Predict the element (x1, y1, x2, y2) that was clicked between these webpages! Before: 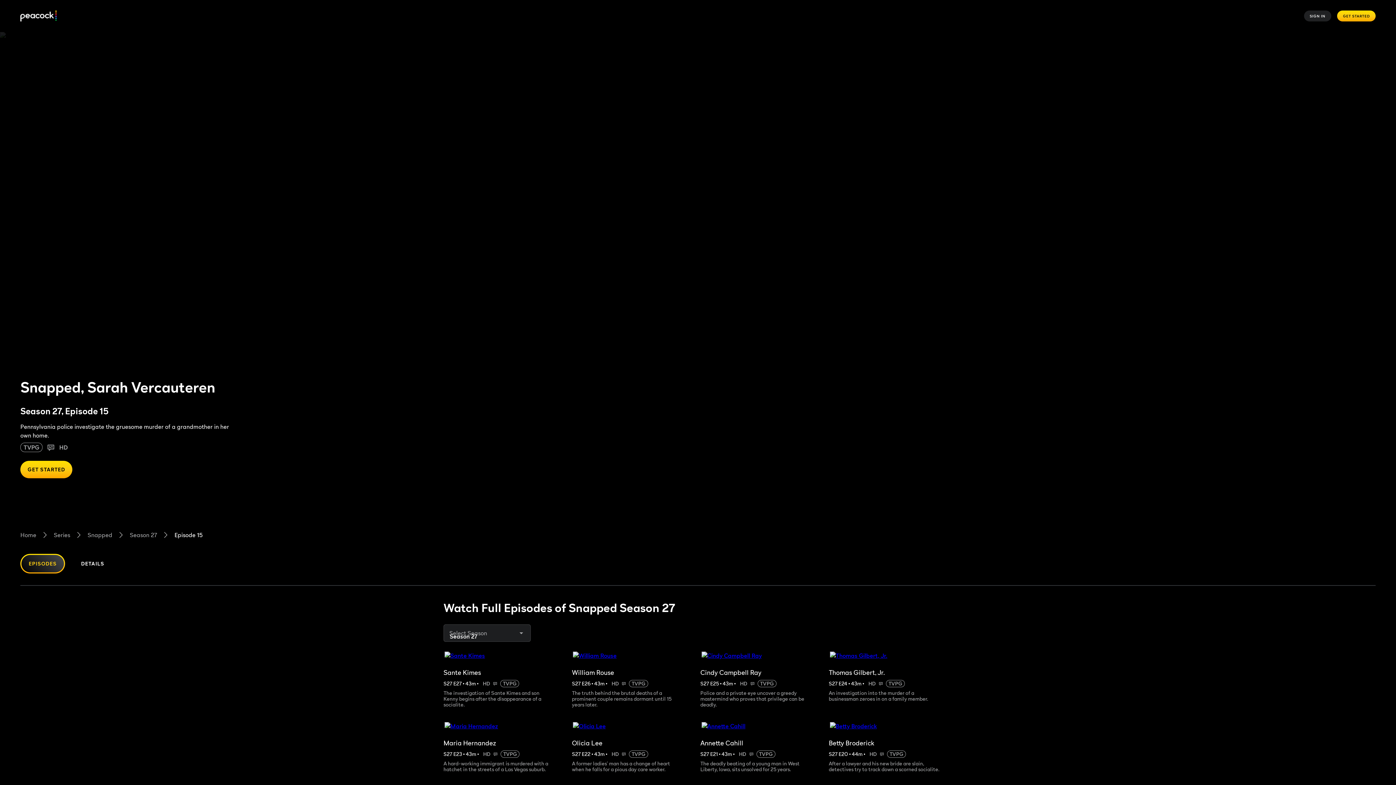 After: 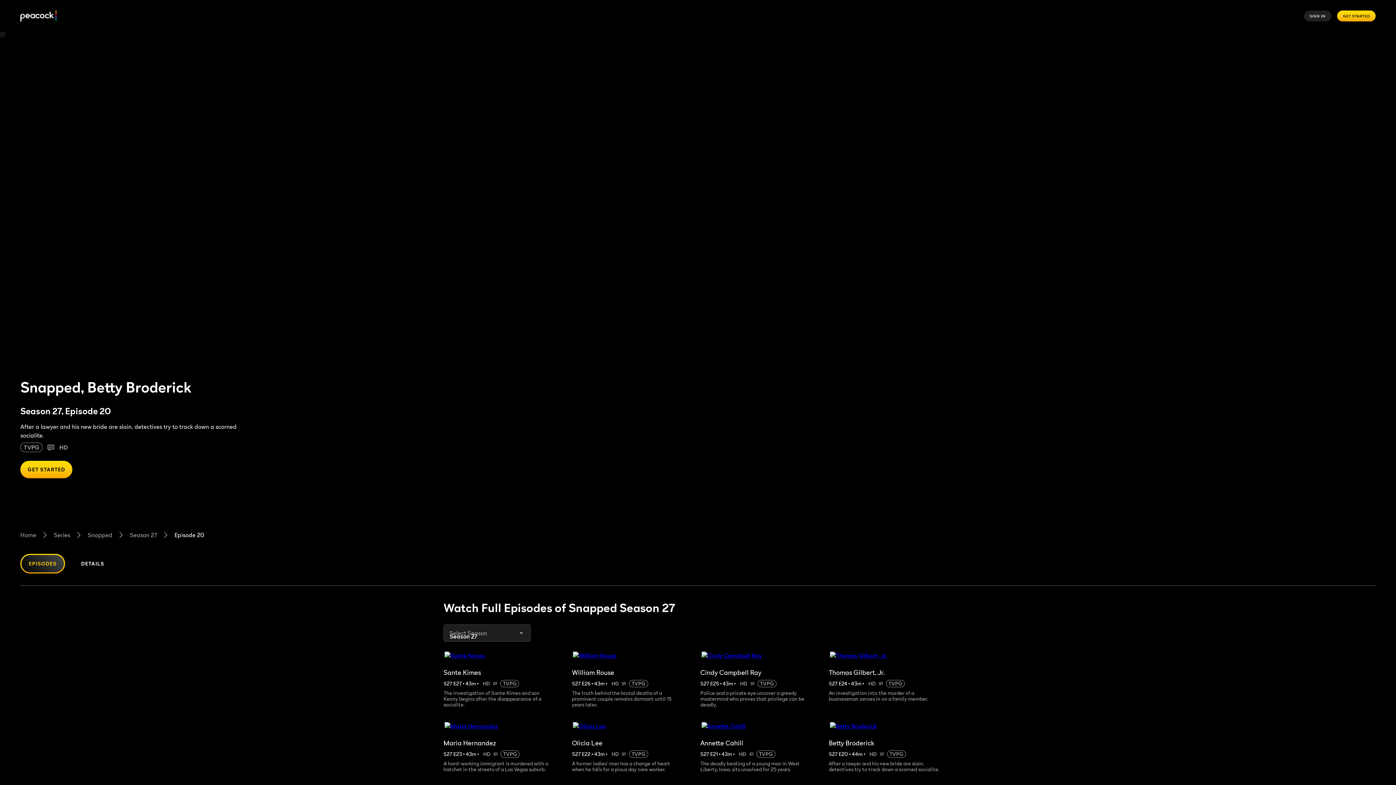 Action: label: Betty Broderick bbox: (829, 731, 952, 750)